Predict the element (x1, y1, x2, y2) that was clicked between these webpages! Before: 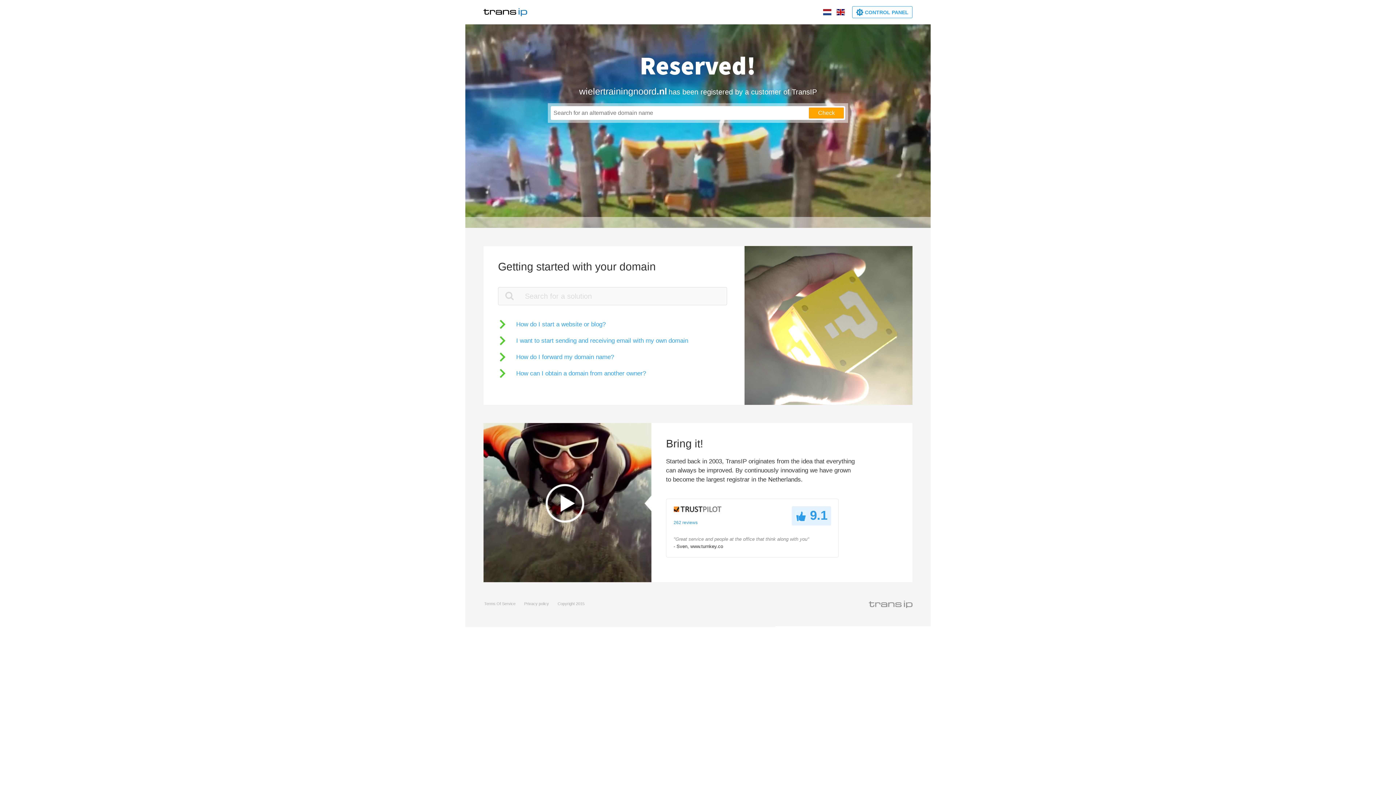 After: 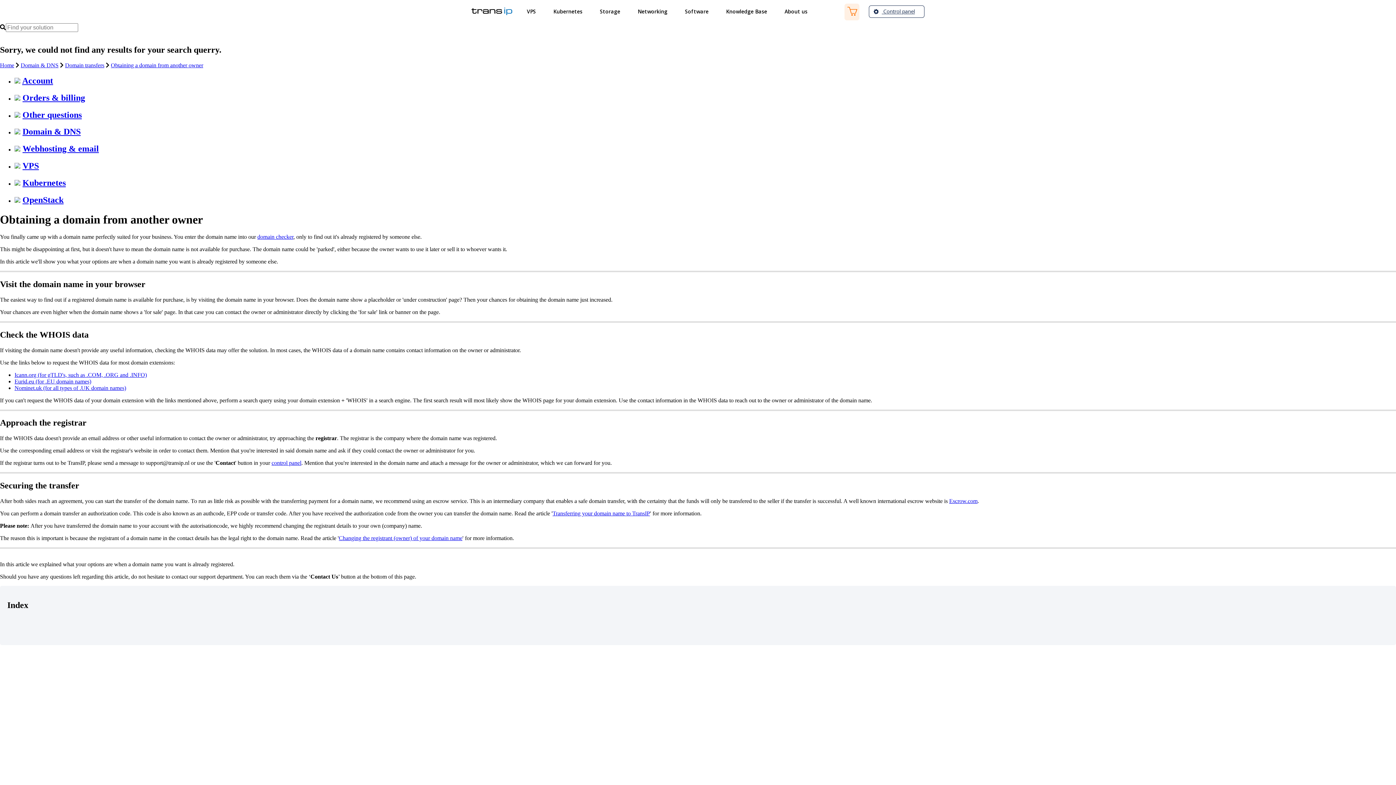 Action: label: How can I obtain a domain from another owner? bbox: (498, 369, 646, 378)